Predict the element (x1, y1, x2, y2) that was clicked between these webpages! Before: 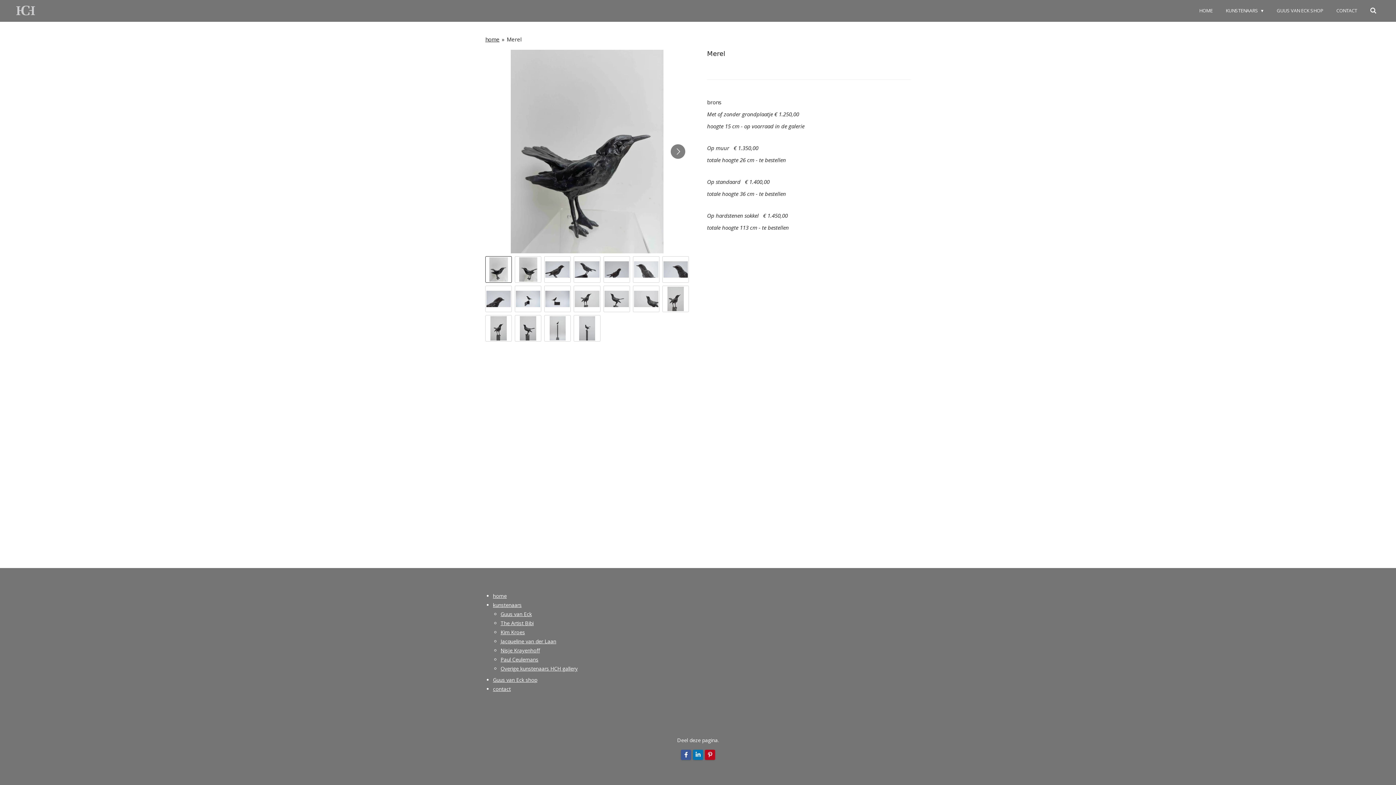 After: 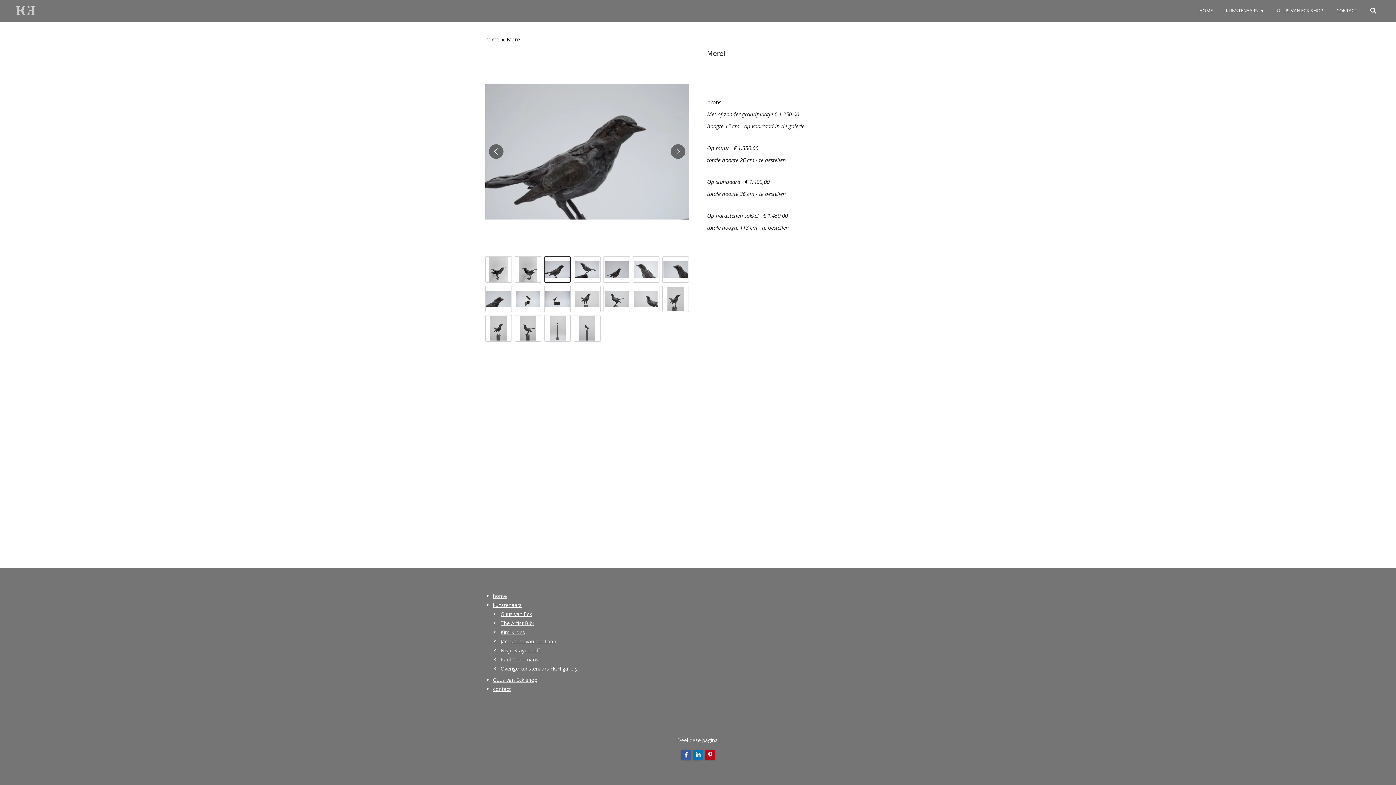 Action: label: 3 van 18 bbox: (544, 256, 571, 282)